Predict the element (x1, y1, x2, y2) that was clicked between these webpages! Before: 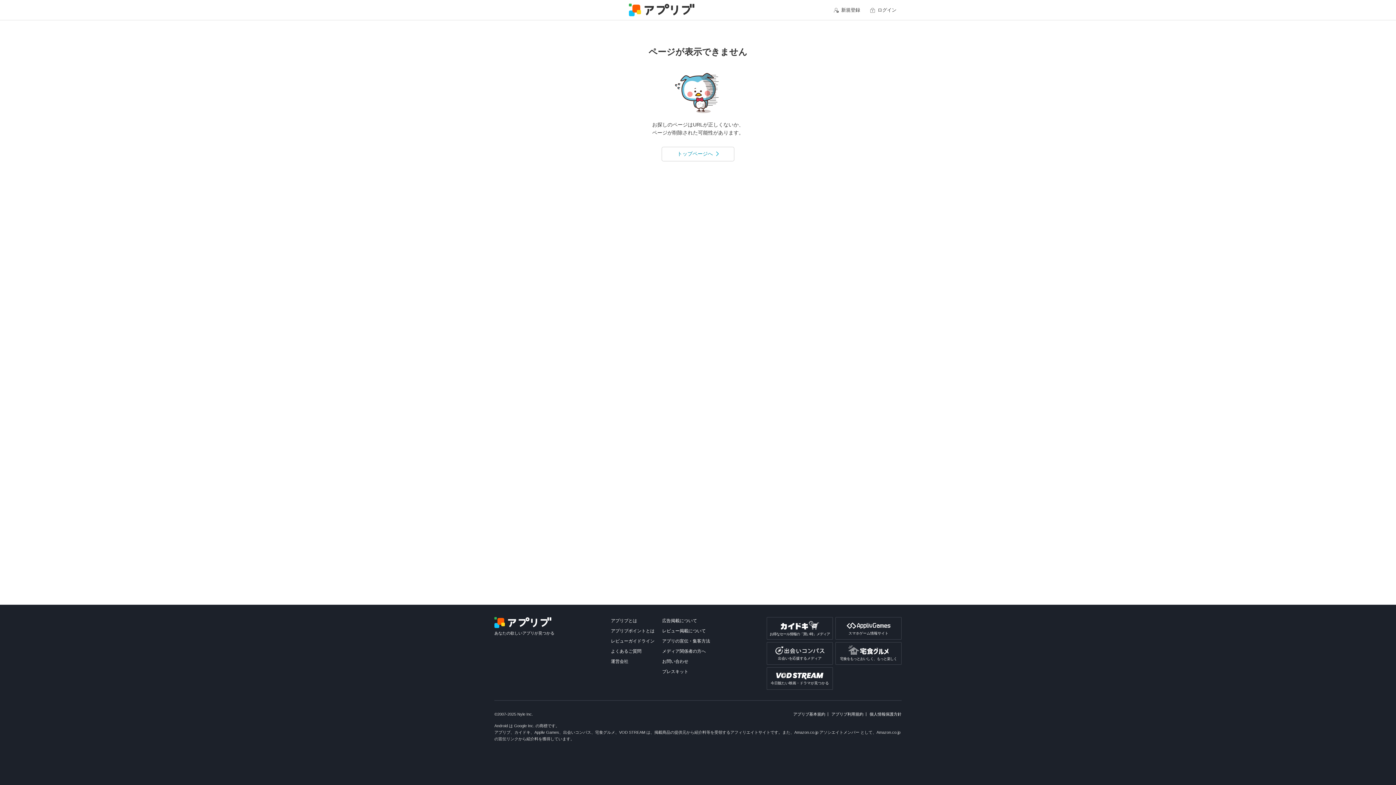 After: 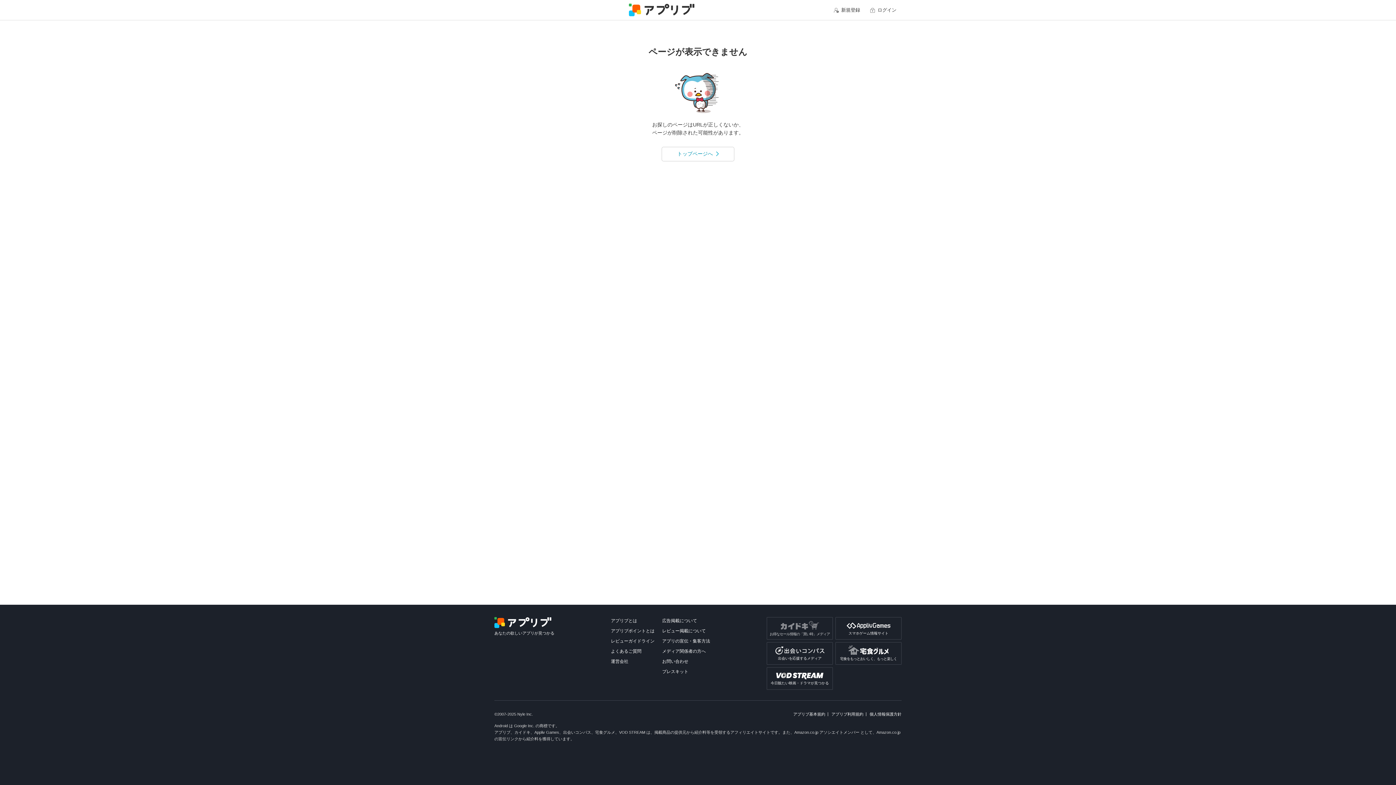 Action: label: お得なセール情報の「買い時」メディア bbox: (767, 617, 832, 639)